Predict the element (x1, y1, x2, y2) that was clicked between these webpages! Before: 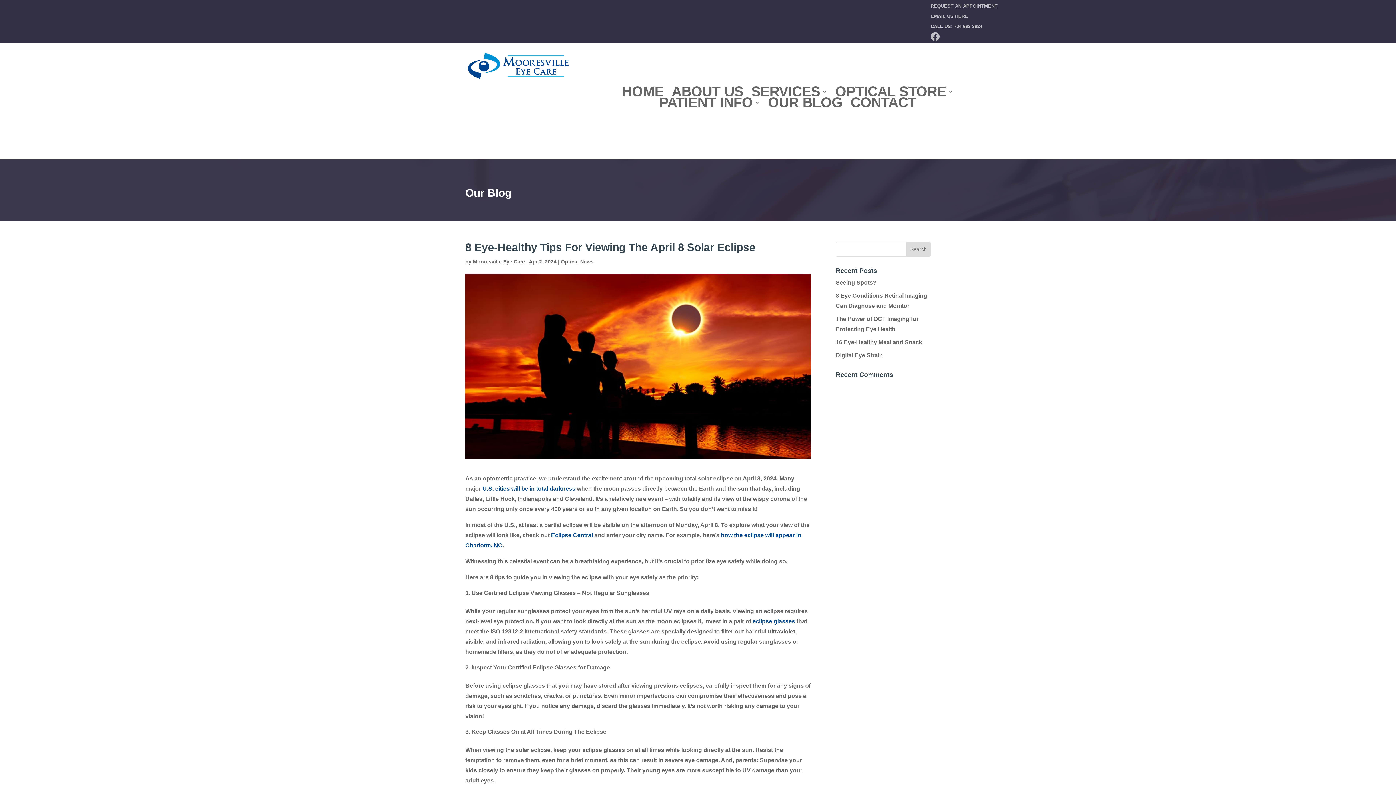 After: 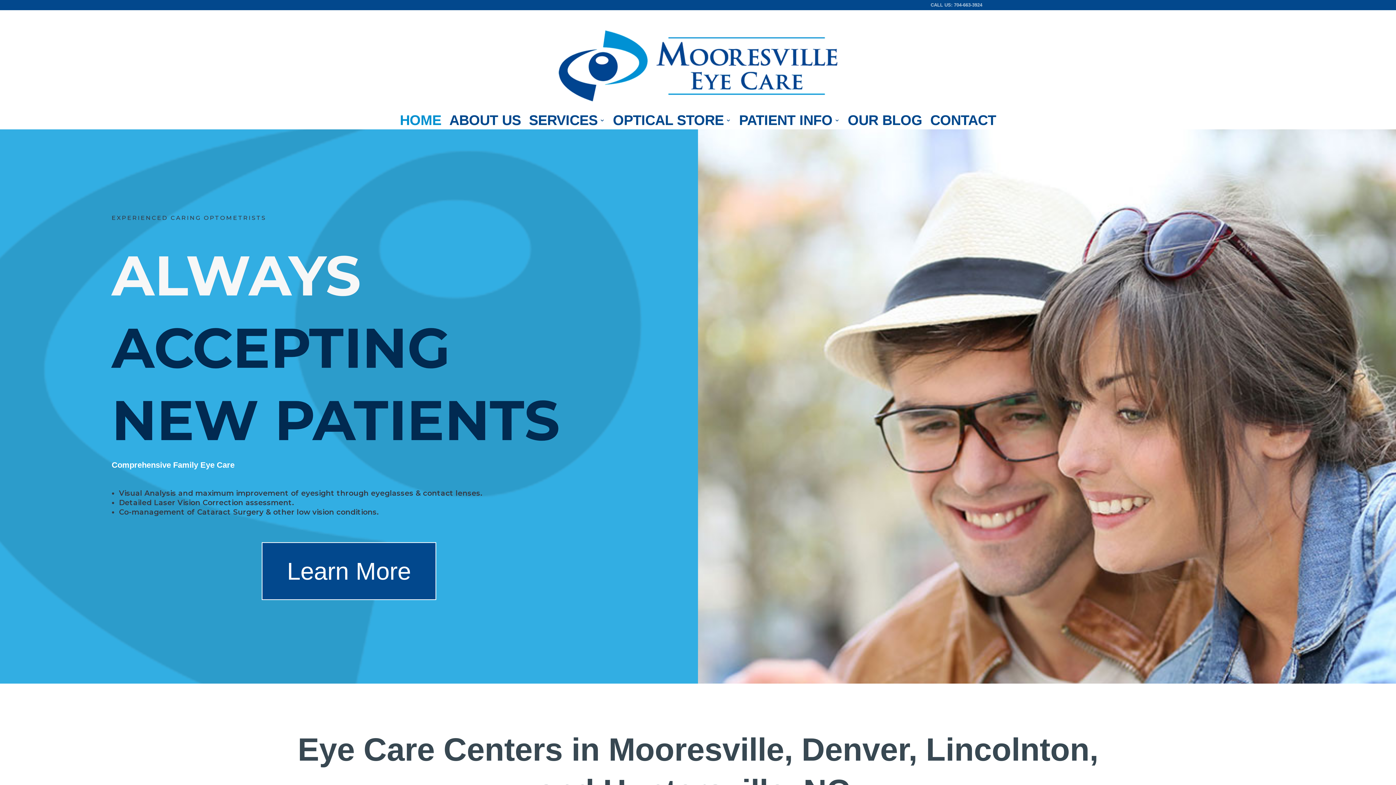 Action: label: HOME bbox: (622, 89, 663, 97)